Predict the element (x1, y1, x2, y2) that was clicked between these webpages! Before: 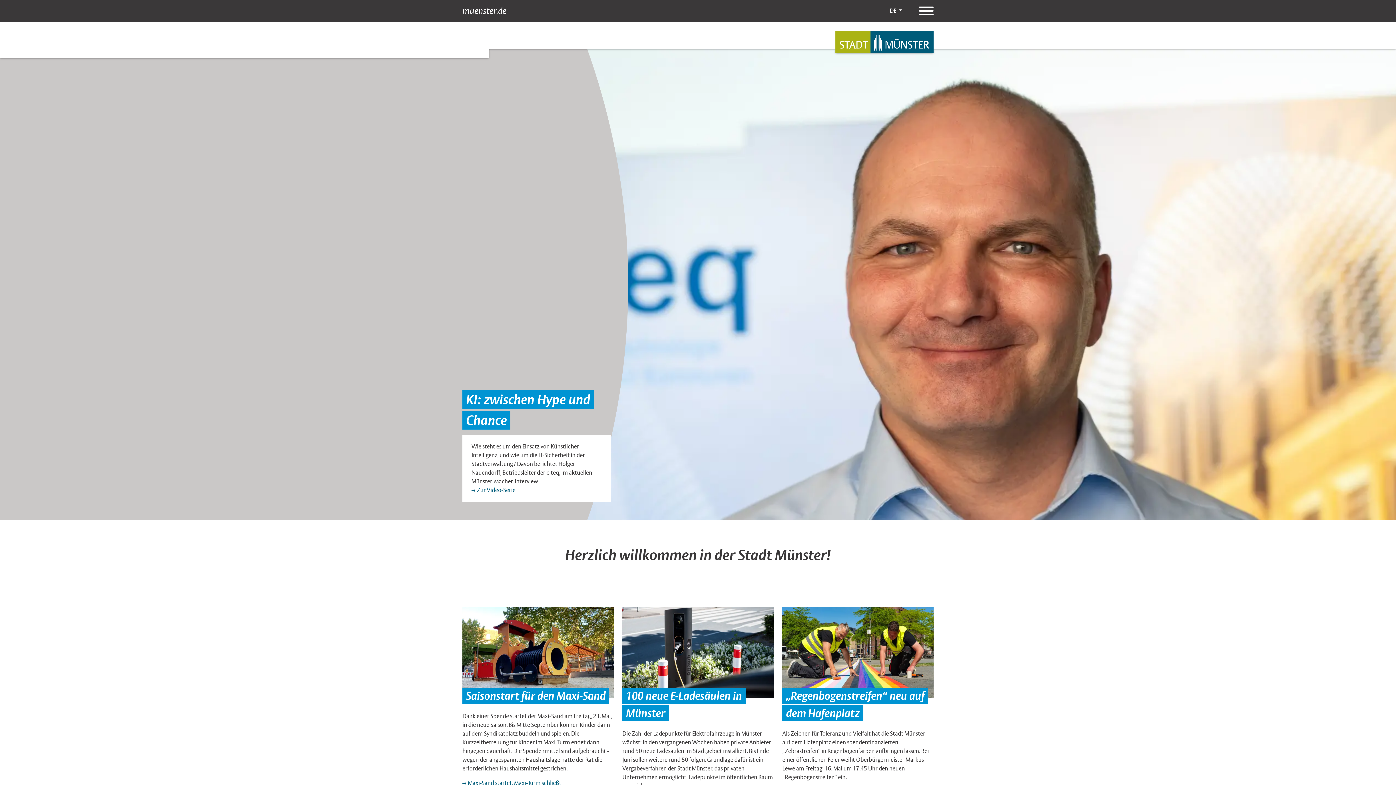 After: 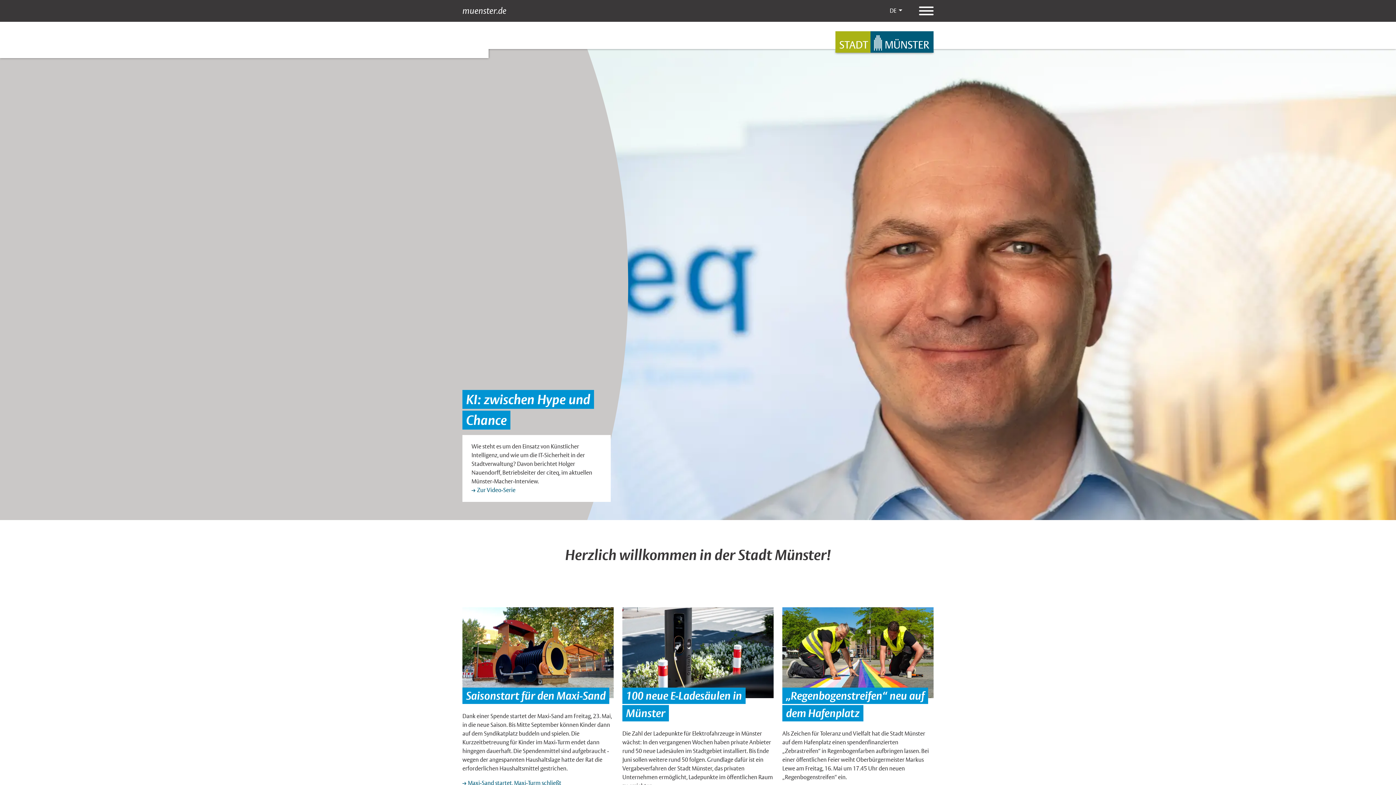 Action: label: muenster.de bbox: (462, 5, 506, 16)